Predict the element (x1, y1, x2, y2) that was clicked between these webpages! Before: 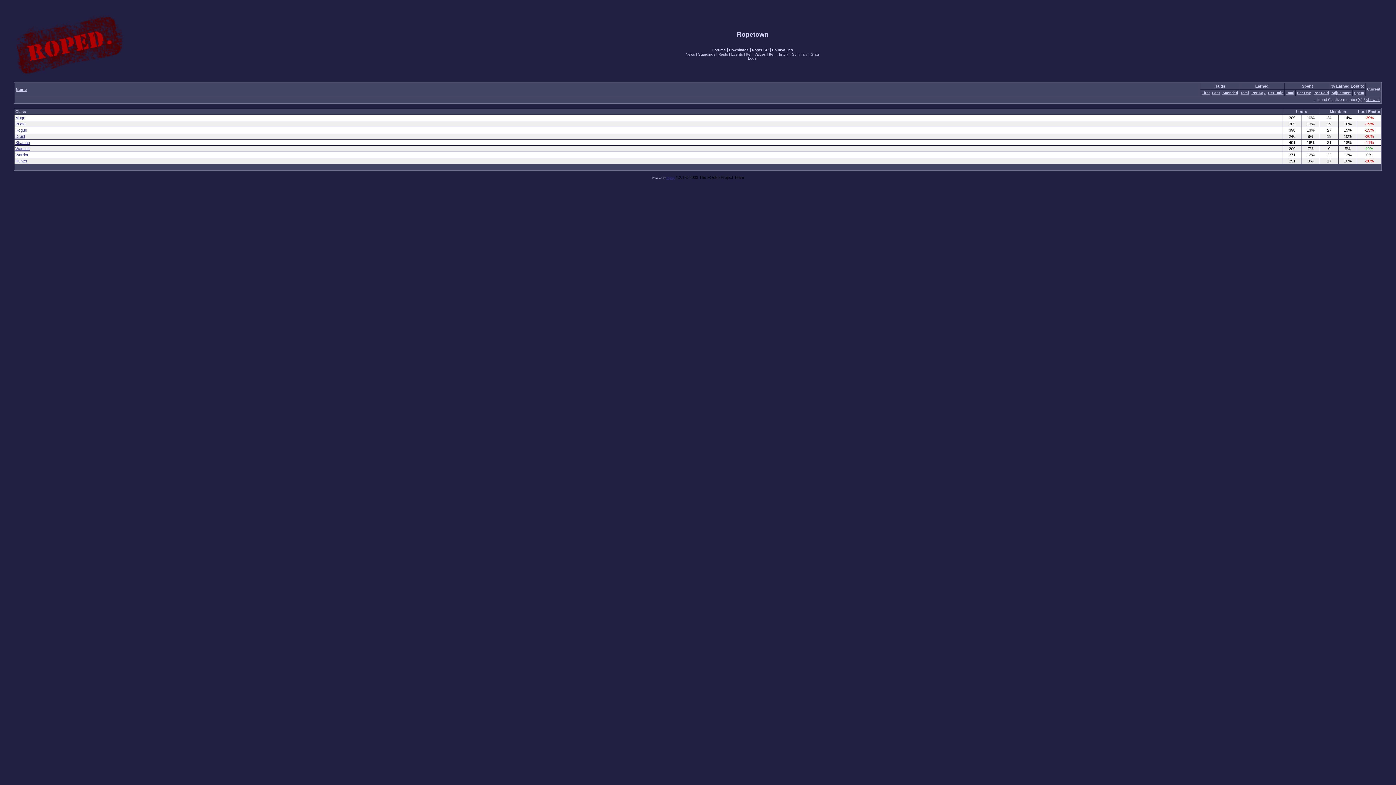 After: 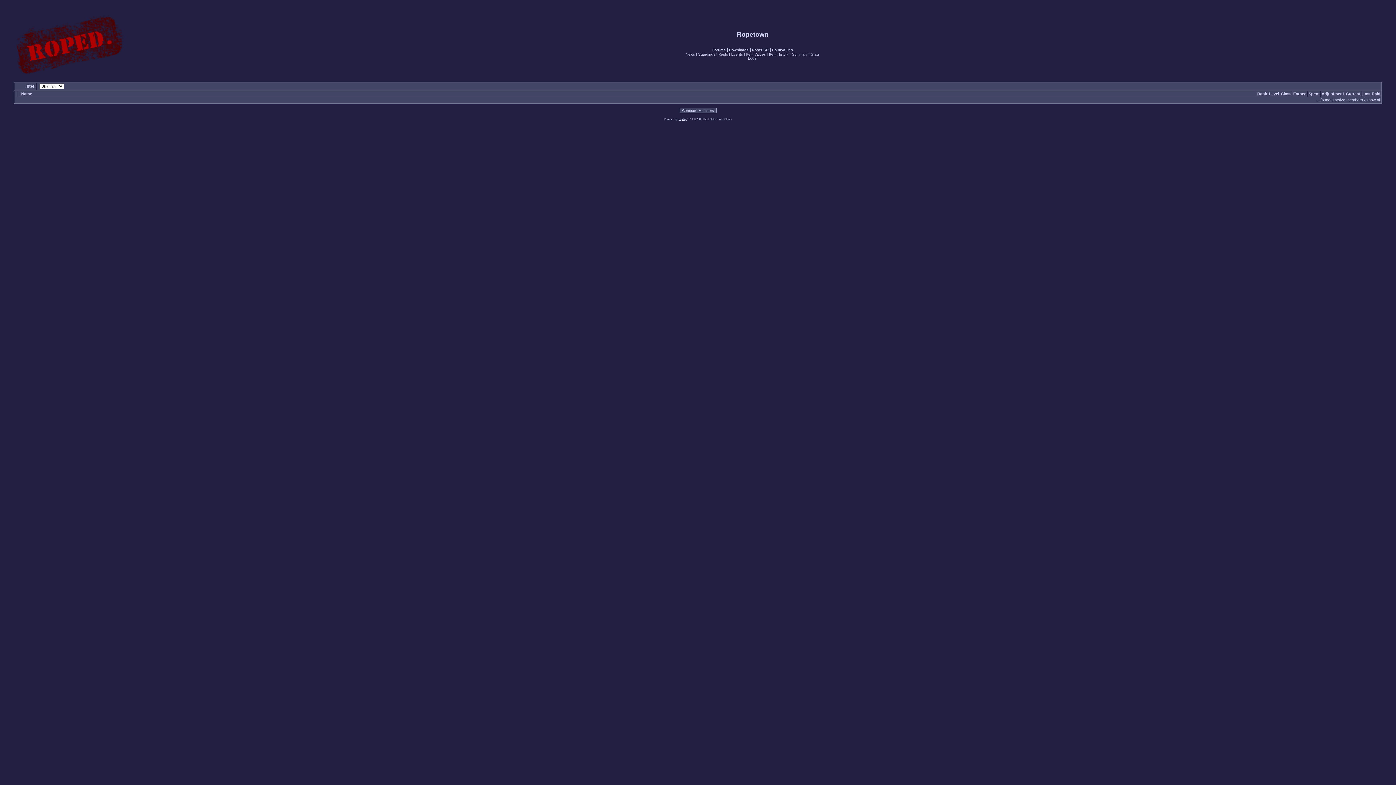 Action: bbox: (15, 140, 29, 144) label: Shaman